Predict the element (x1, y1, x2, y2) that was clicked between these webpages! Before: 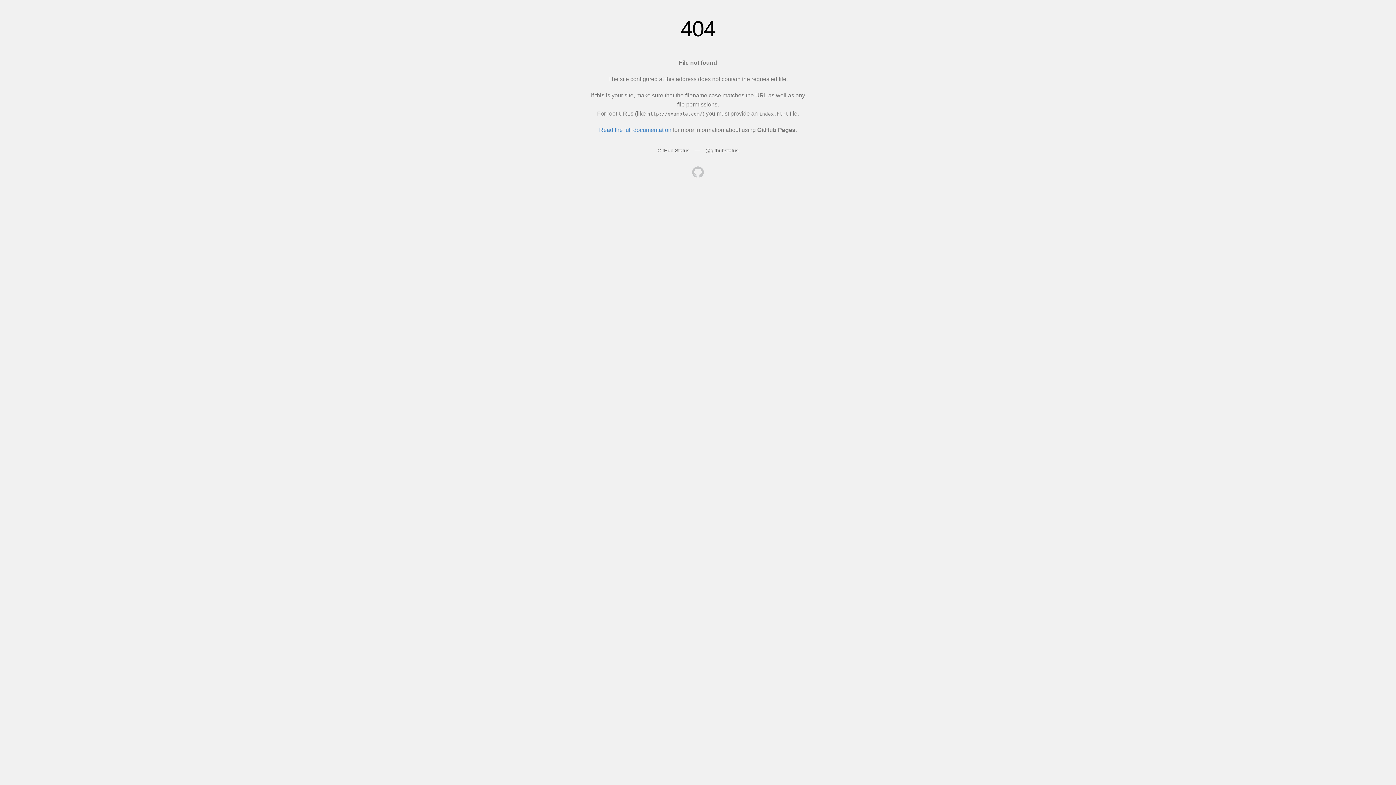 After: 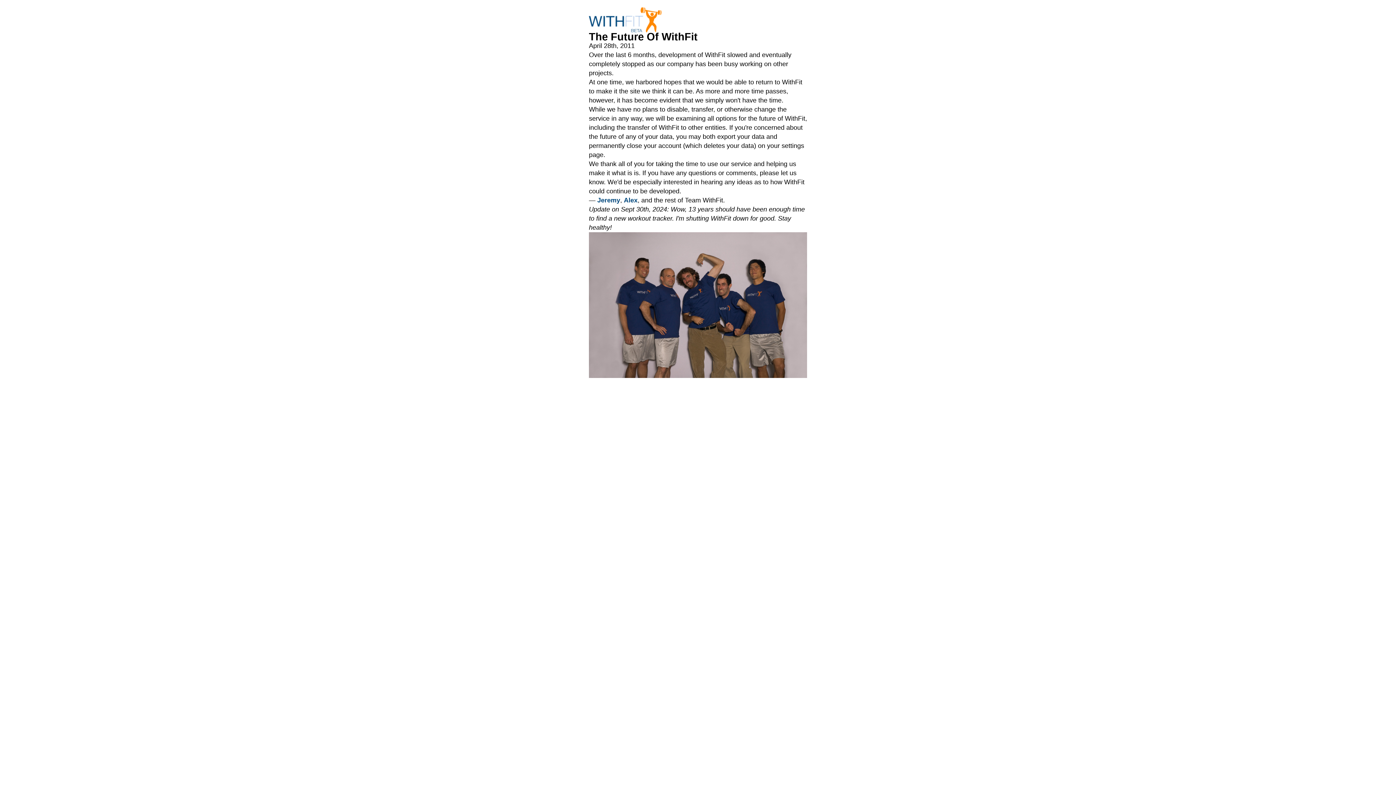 Action: bbox: (692, 166, 704, 179)